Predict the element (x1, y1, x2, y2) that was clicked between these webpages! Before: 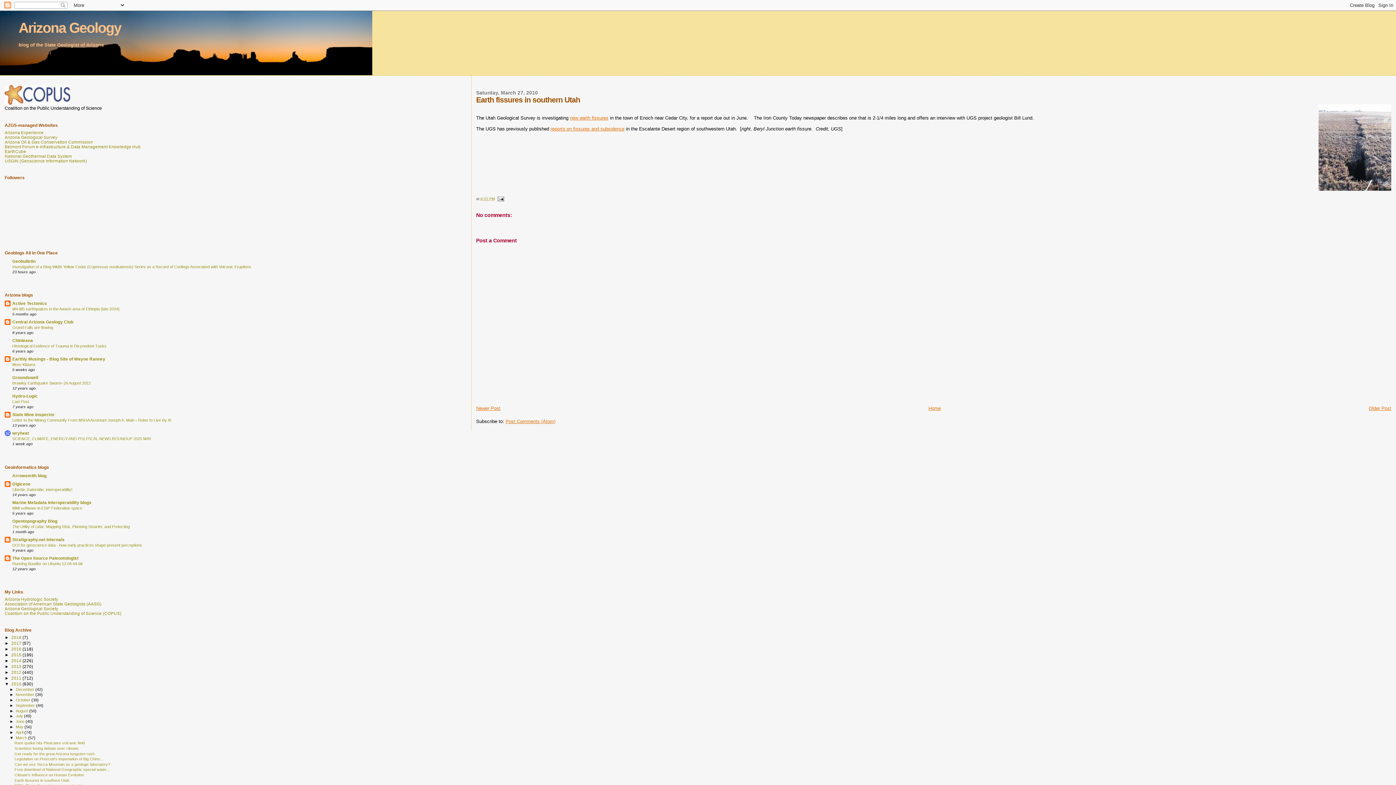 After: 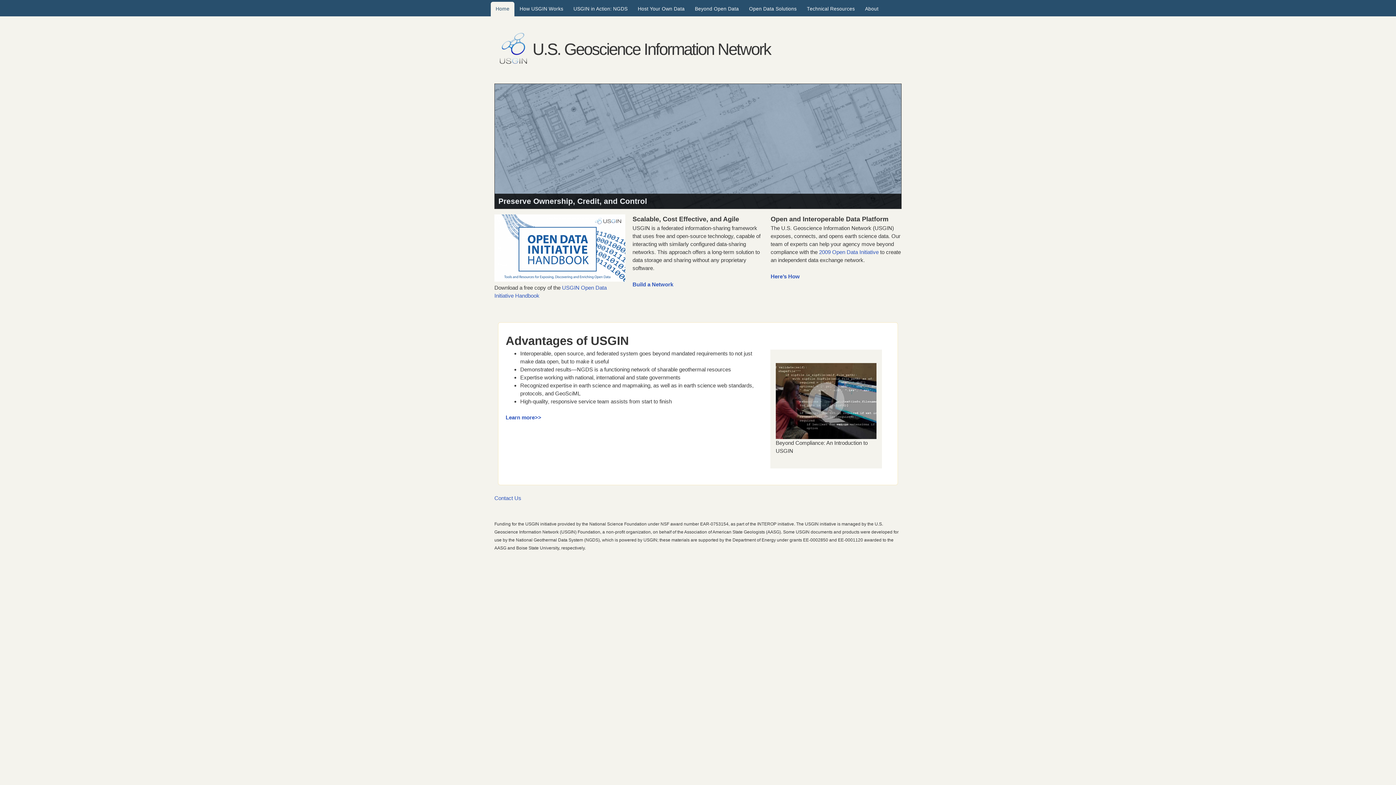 Action: bbox: (4, 158, 86, 163) label: USGIN (Geoscience Information Network)